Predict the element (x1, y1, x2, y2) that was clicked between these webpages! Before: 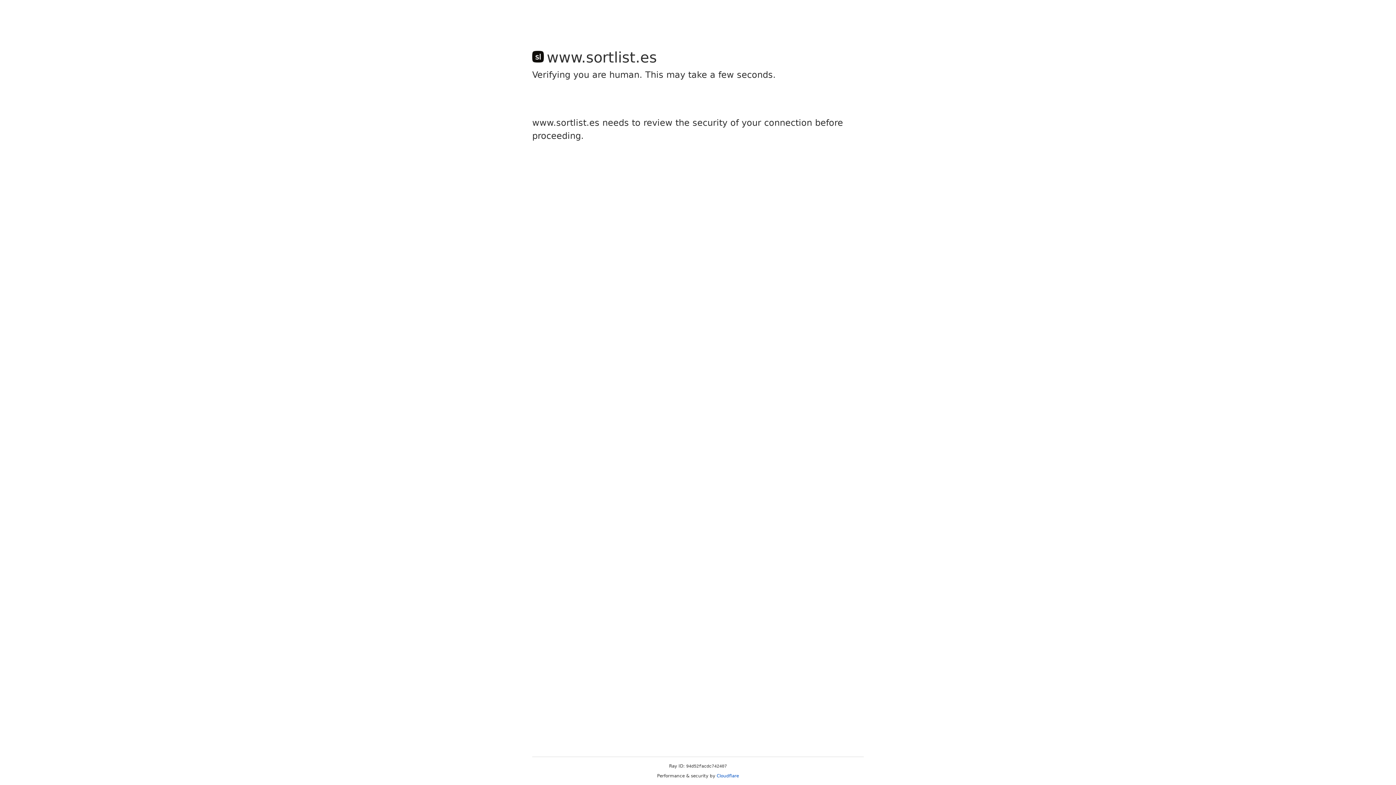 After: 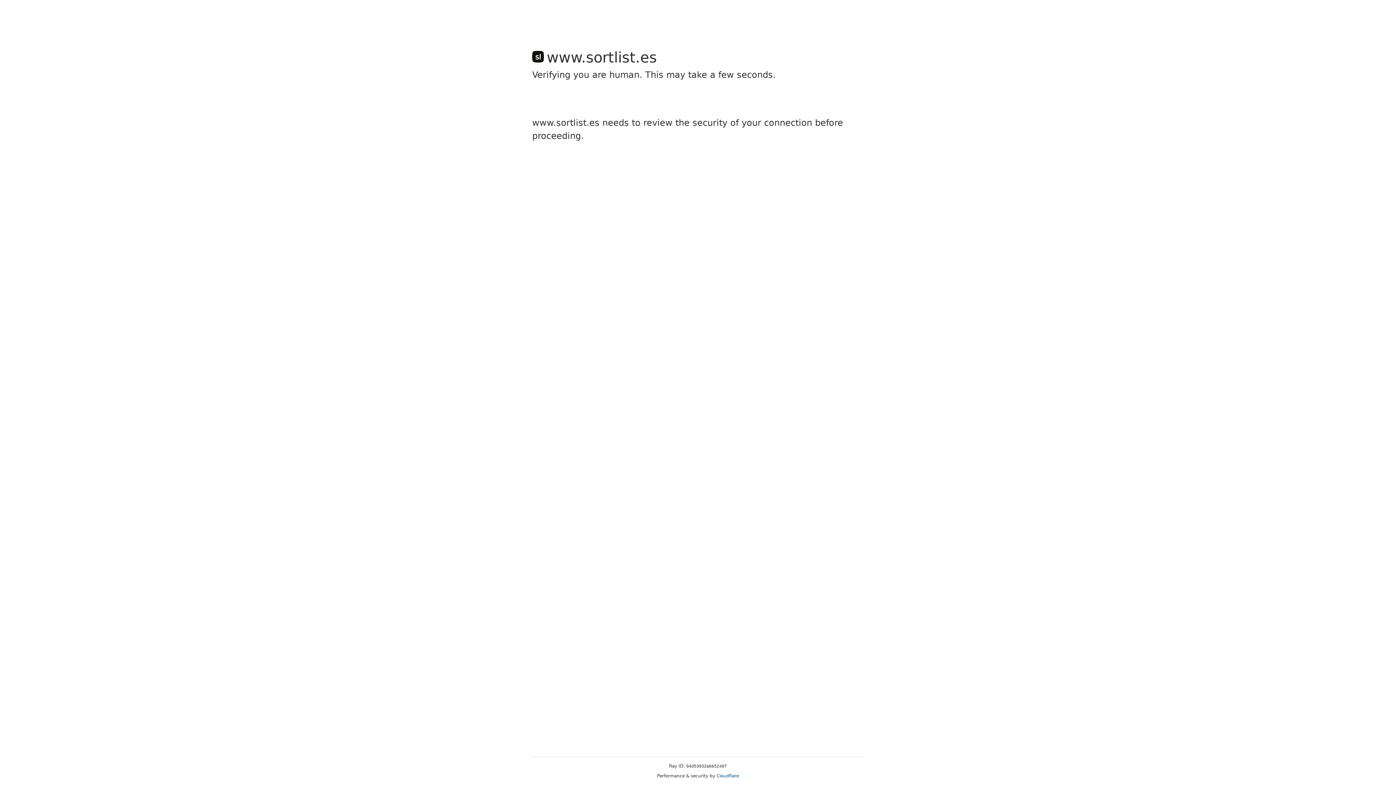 Action: label: Cloudflare bbox: (716, 773, 739, 778)